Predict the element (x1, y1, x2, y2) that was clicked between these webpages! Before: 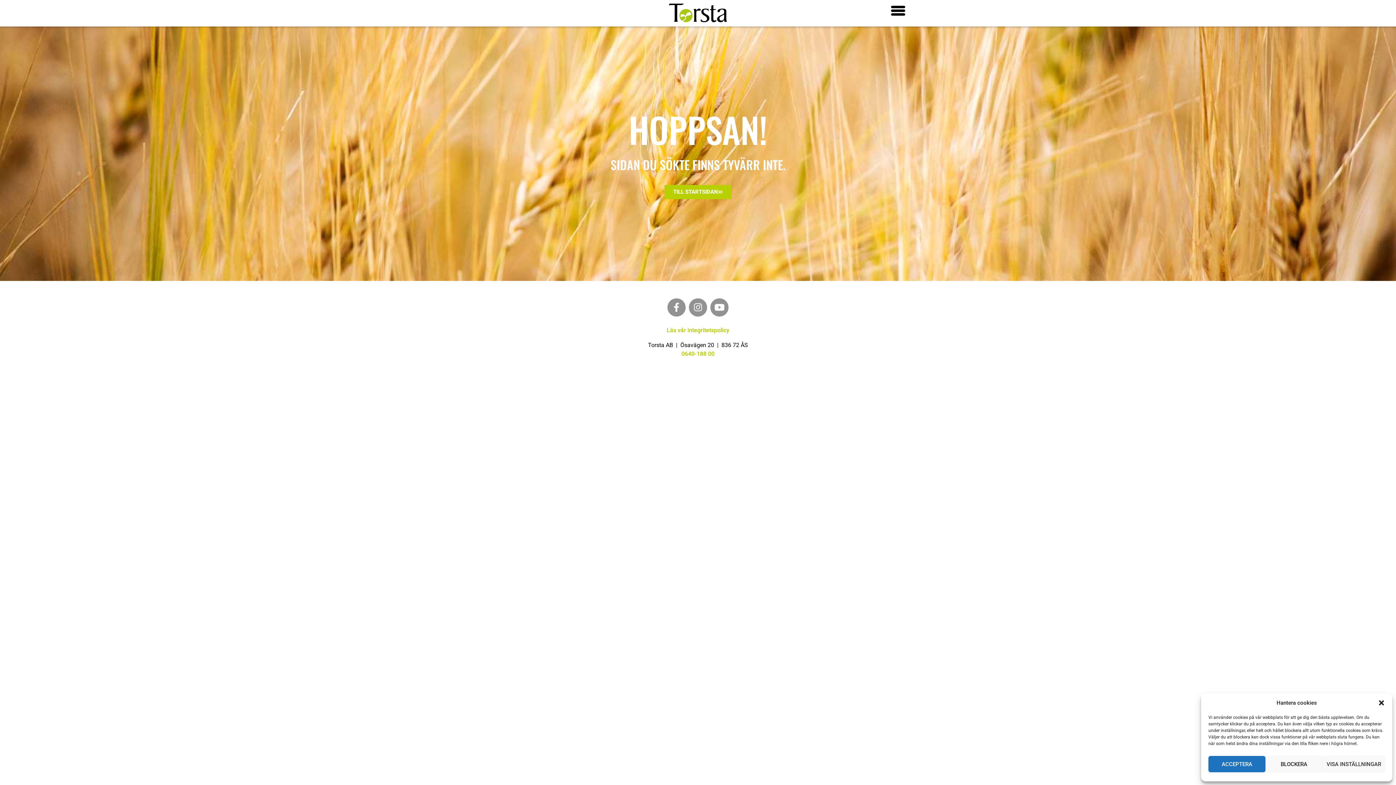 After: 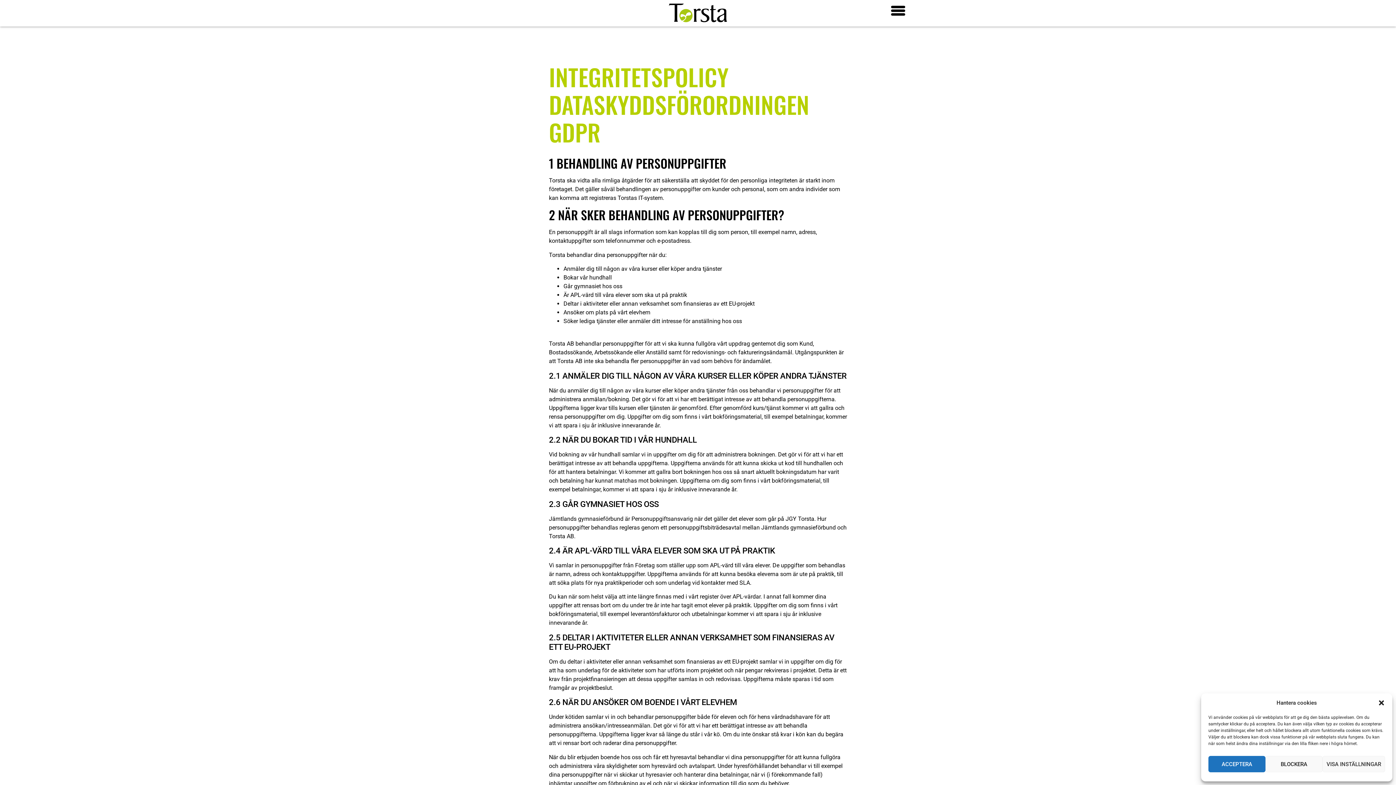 Action: bbox: (666, 326, 729, 333) label: Läs vår integritetspolicy